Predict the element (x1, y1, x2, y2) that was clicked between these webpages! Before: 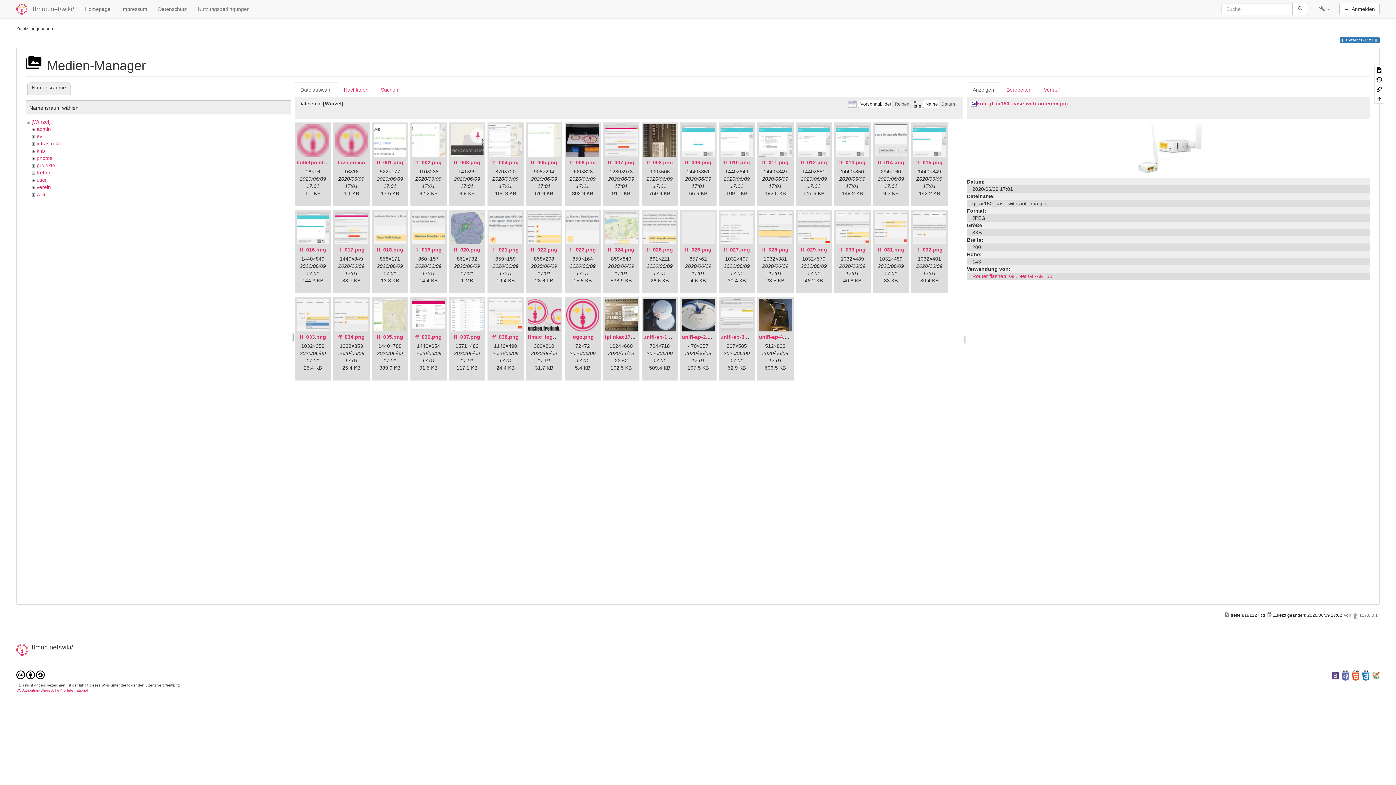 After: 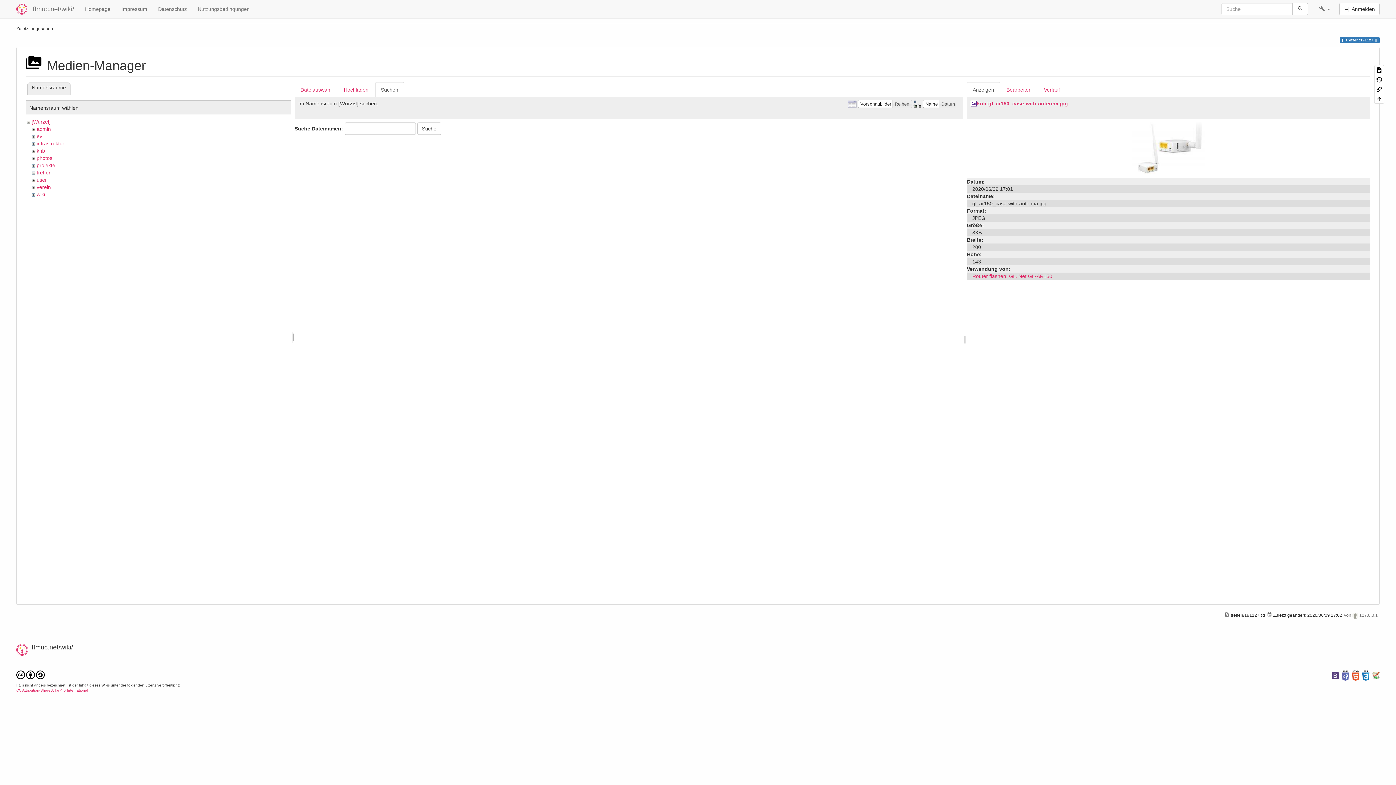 Action: label: Suchen bbox: (375, 82, 404, 97)